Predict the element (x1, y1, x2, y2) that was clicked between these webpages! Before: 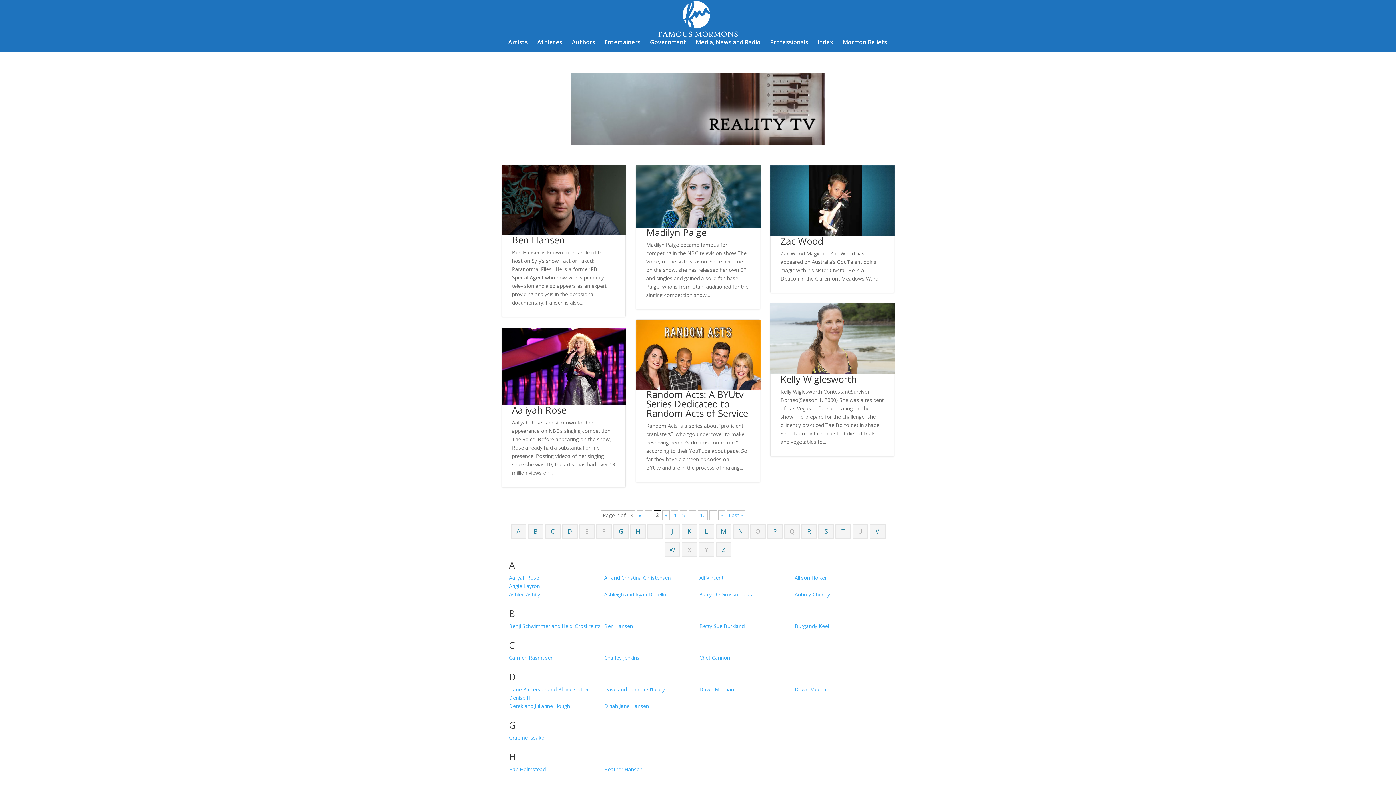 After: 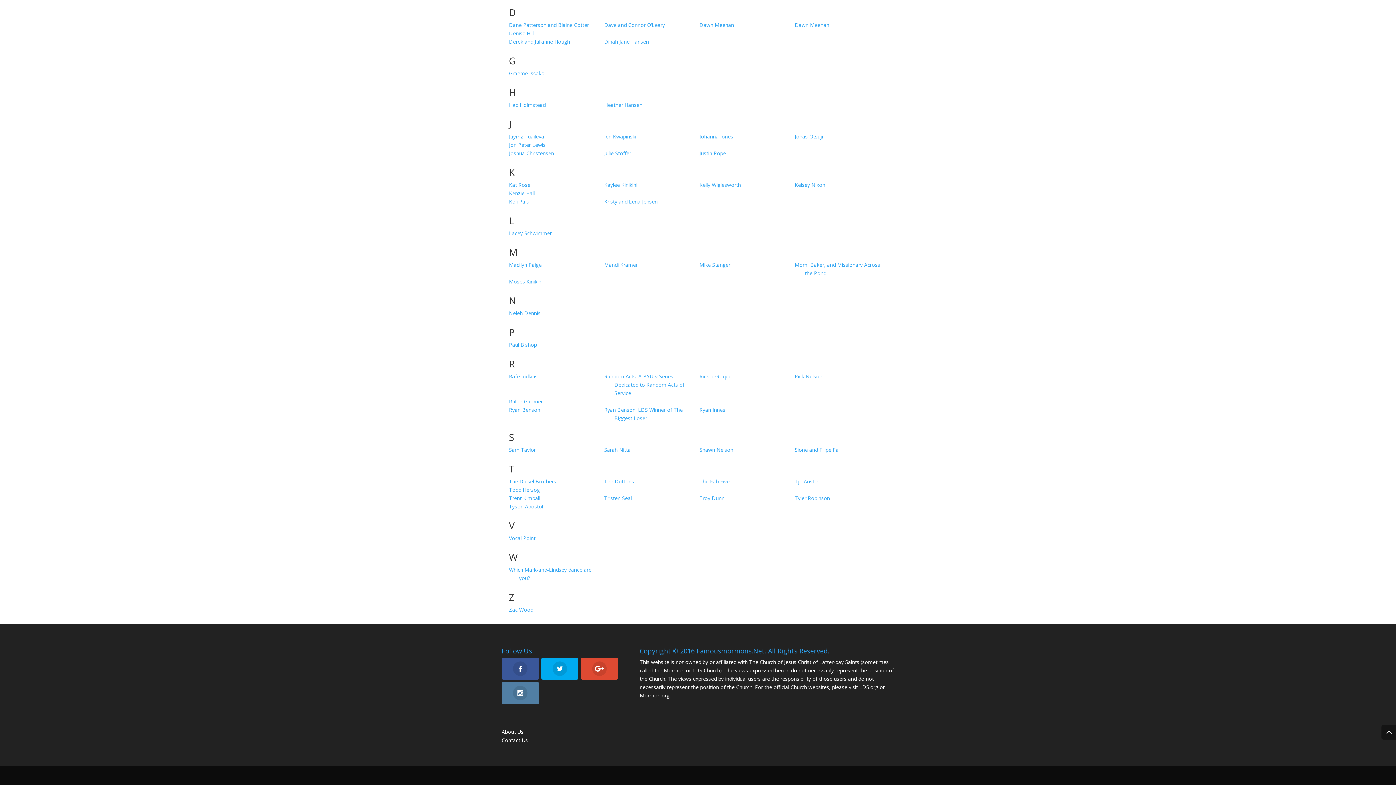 Action: label: Z bbox: (722, 545, 725, 554)